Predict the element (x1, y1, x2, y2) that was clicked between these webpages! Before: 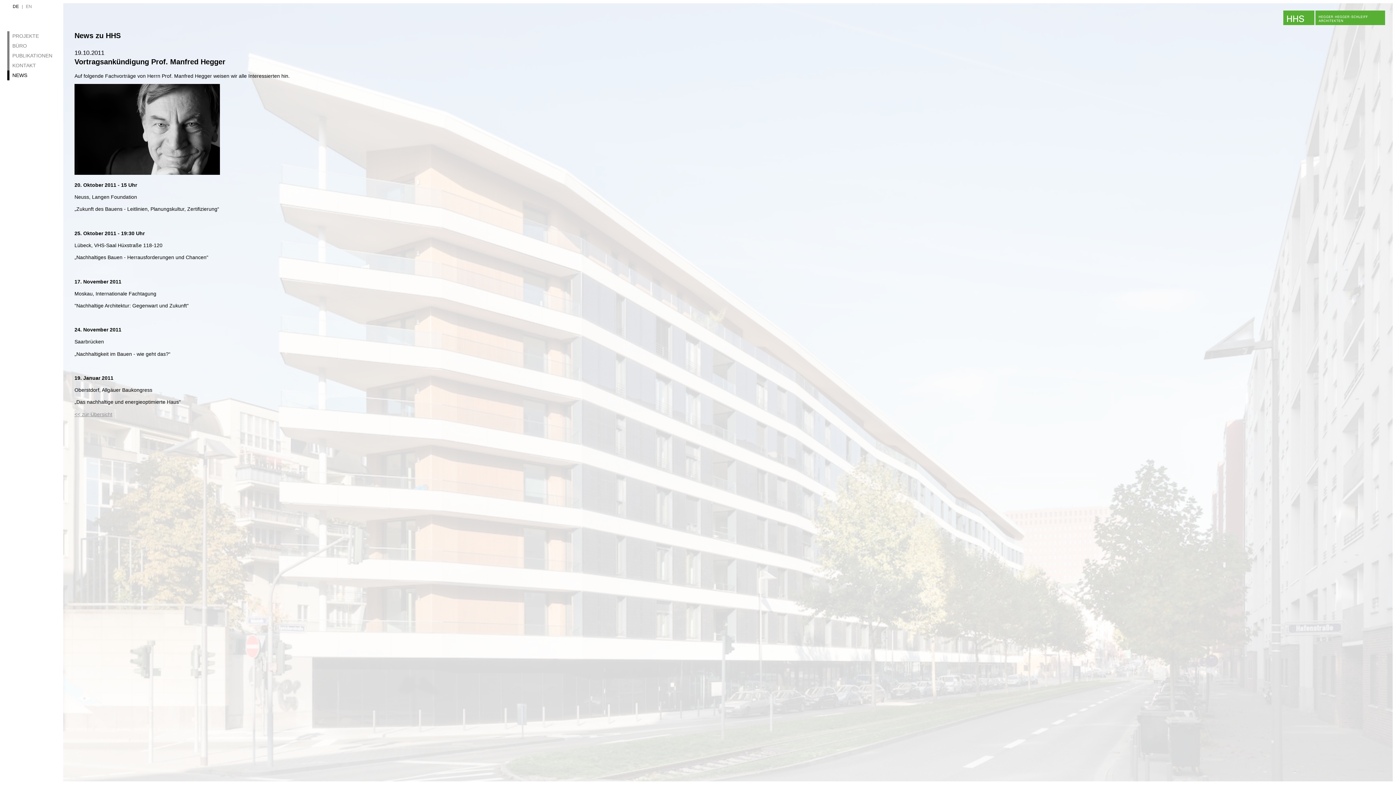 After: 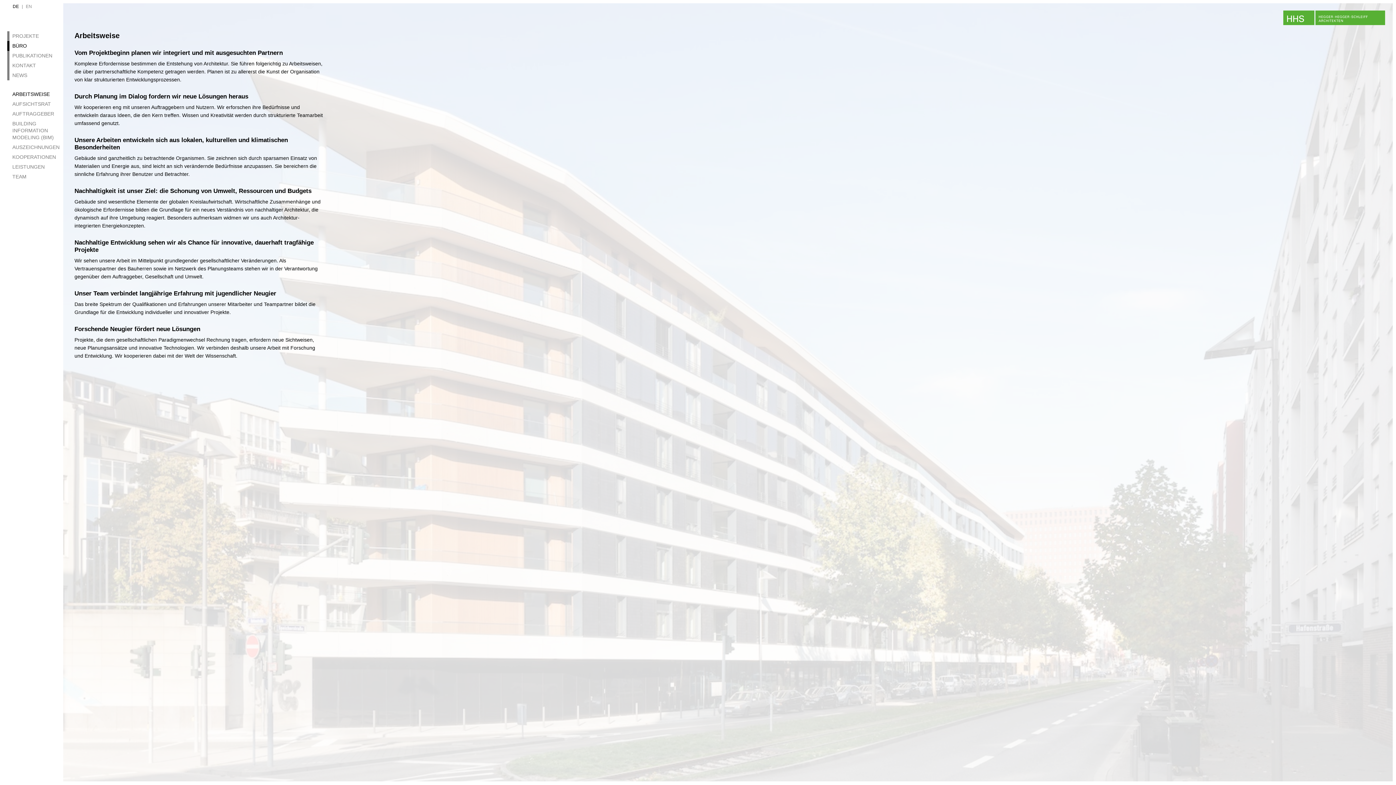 Action: bbox: (7, 41, 63, 50) label: BÜRO